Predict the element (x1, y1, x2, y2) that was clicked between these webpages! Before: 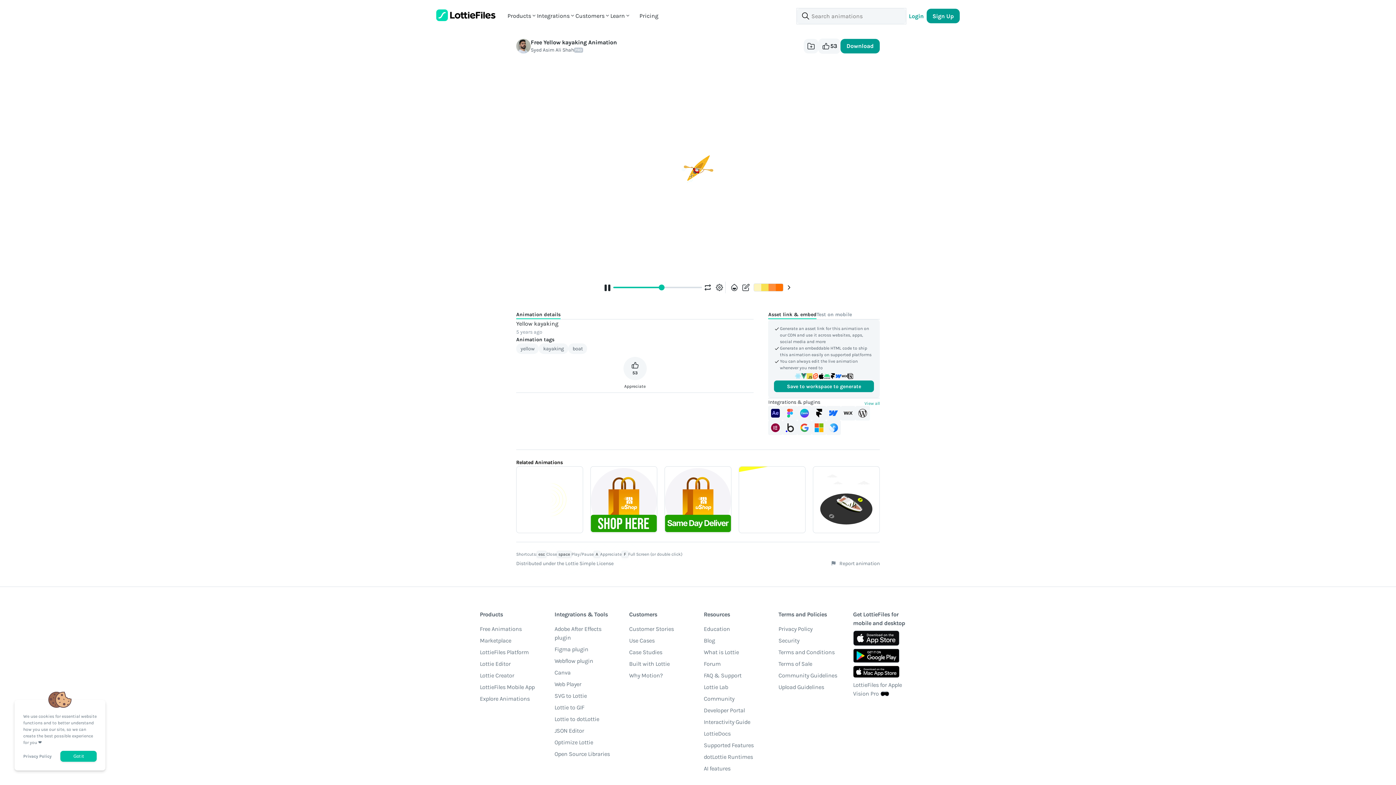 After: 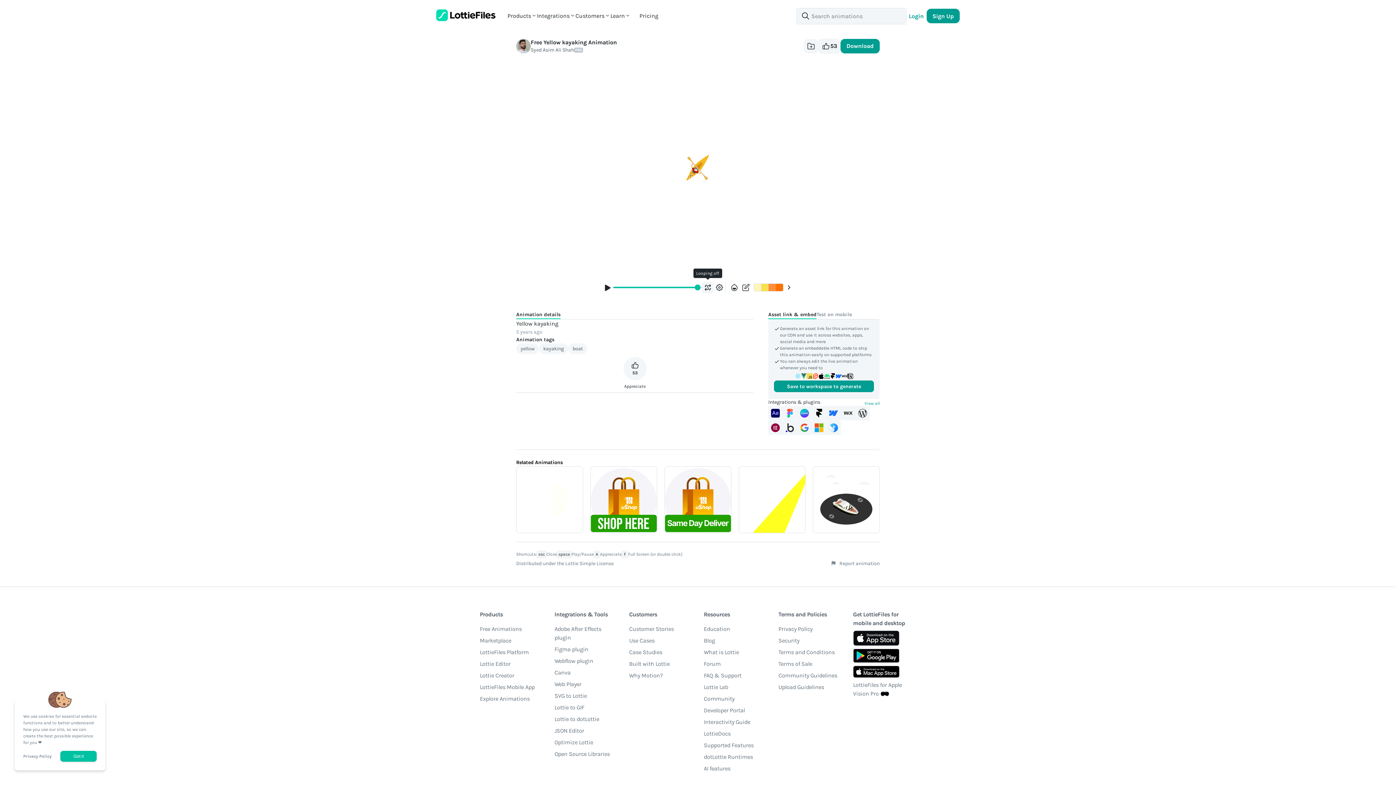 Action: bbox: (702, 281, 713, 293)